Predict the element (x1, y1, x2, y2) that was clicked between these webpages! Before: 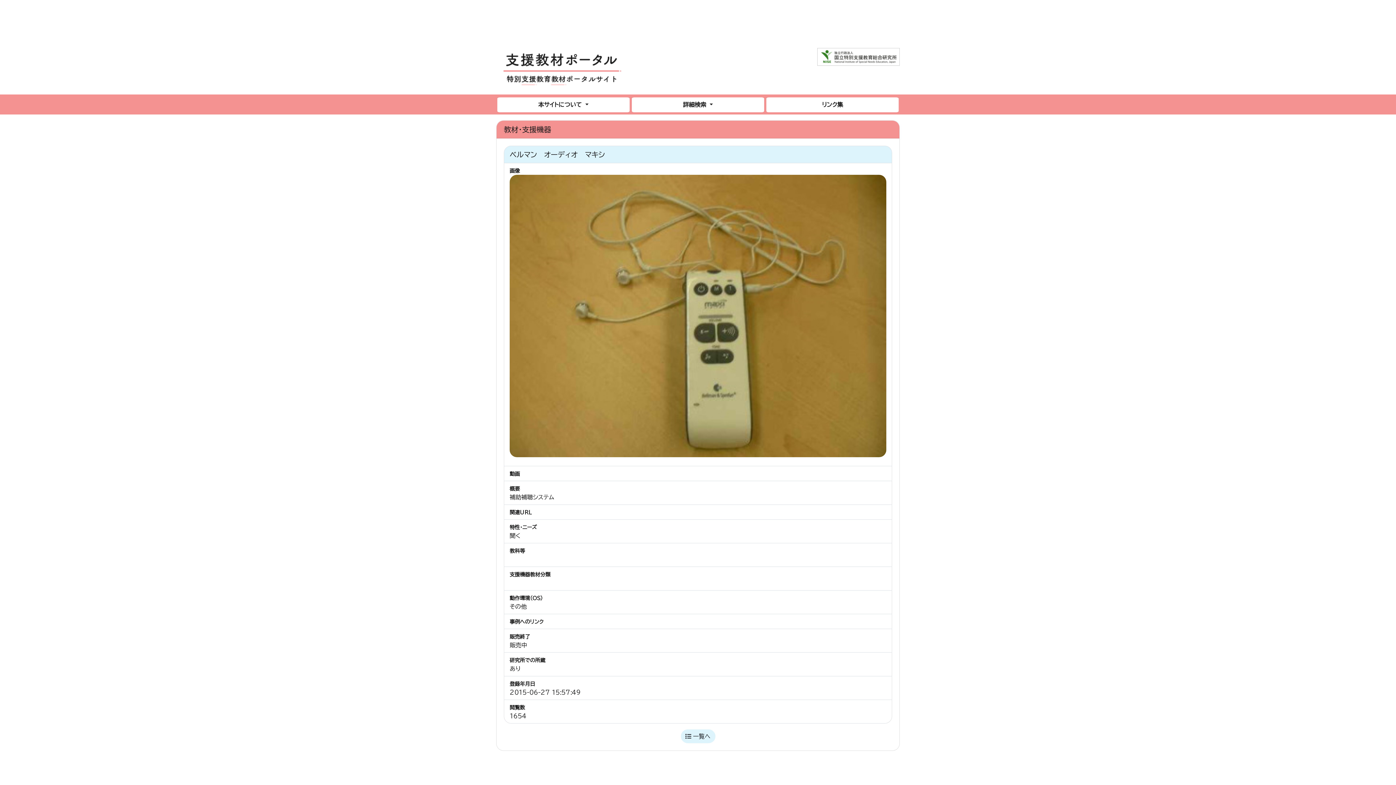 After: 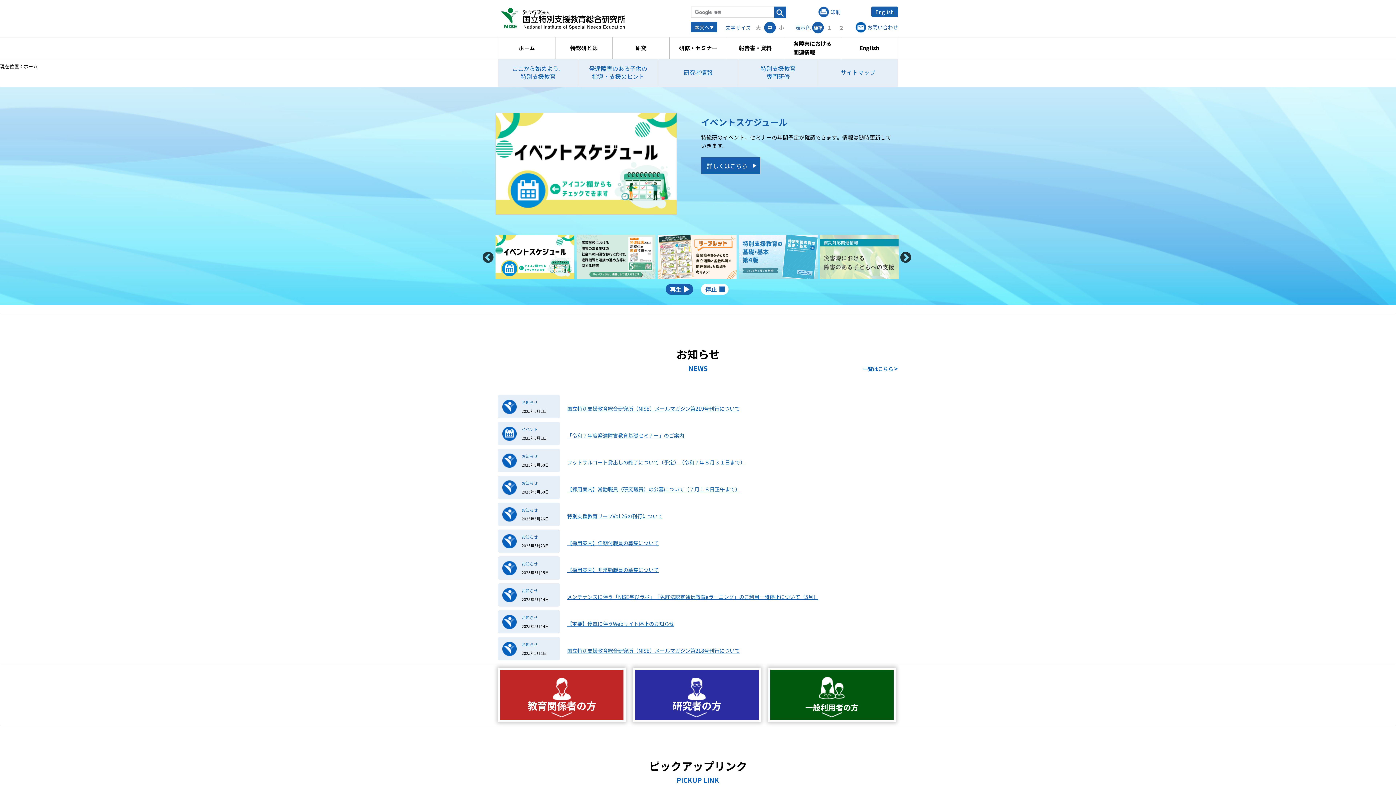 Action: bbox: (817, 53, 900, 59)